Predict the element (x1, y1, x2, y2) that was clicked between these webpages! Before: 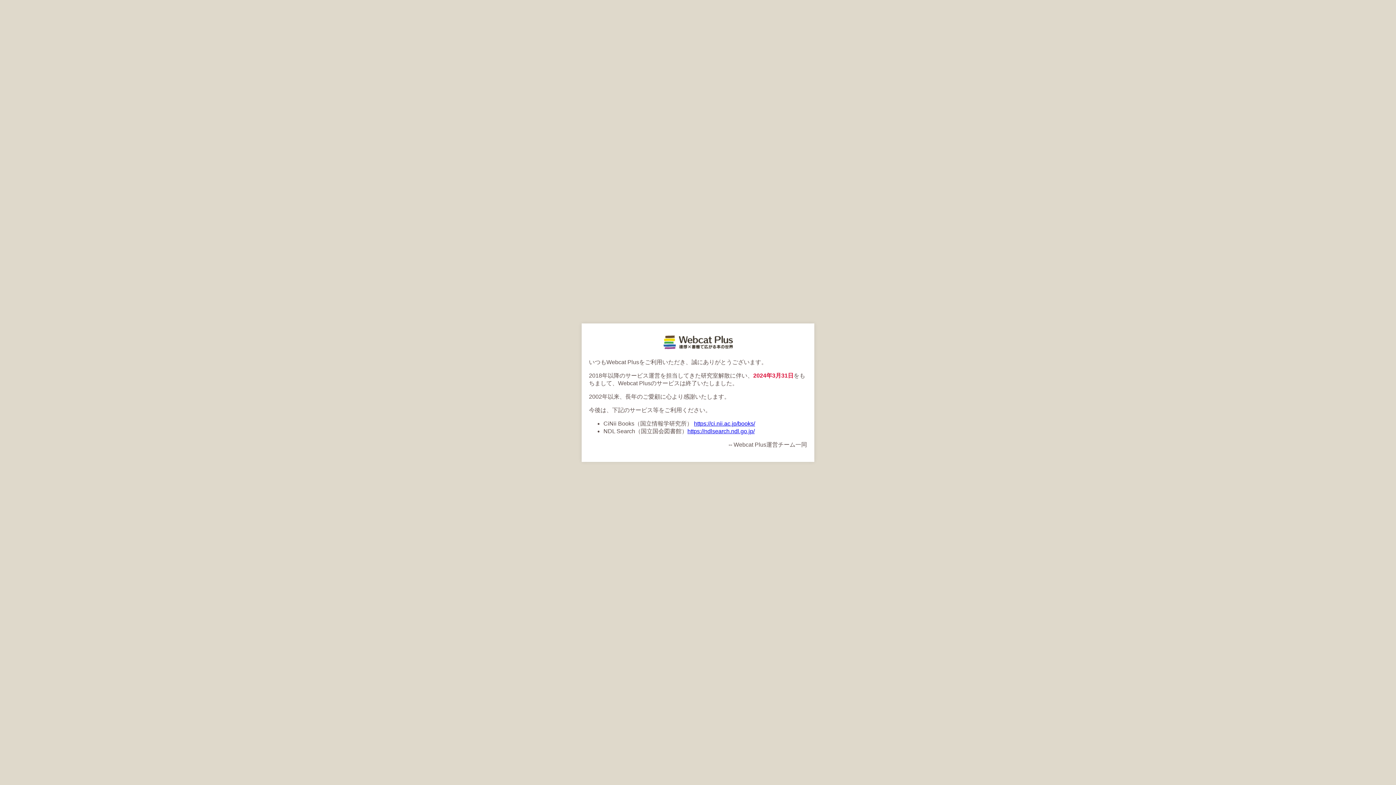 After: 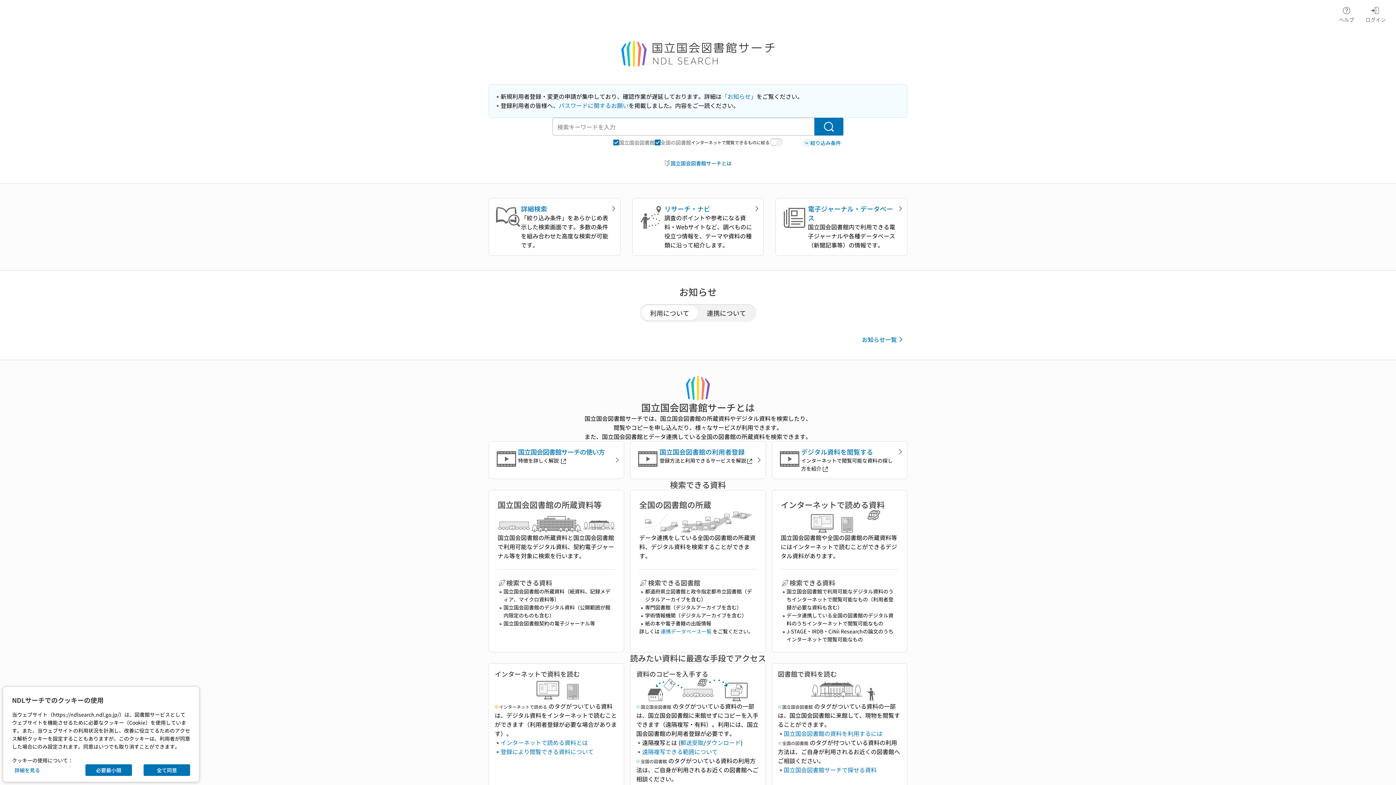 Action: label: https://ndlsearch.ndl.go.jp/ bbox: (687, 428, 754, 434)